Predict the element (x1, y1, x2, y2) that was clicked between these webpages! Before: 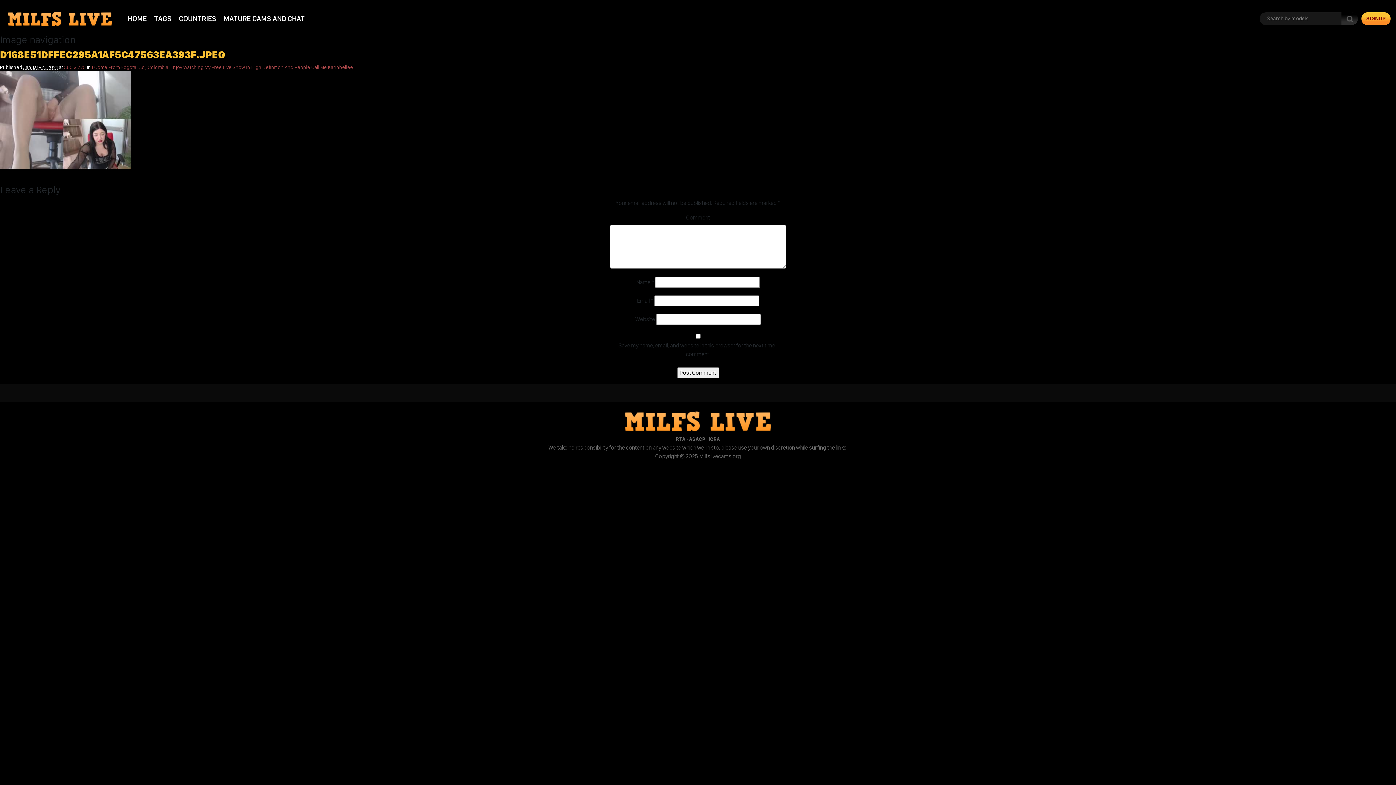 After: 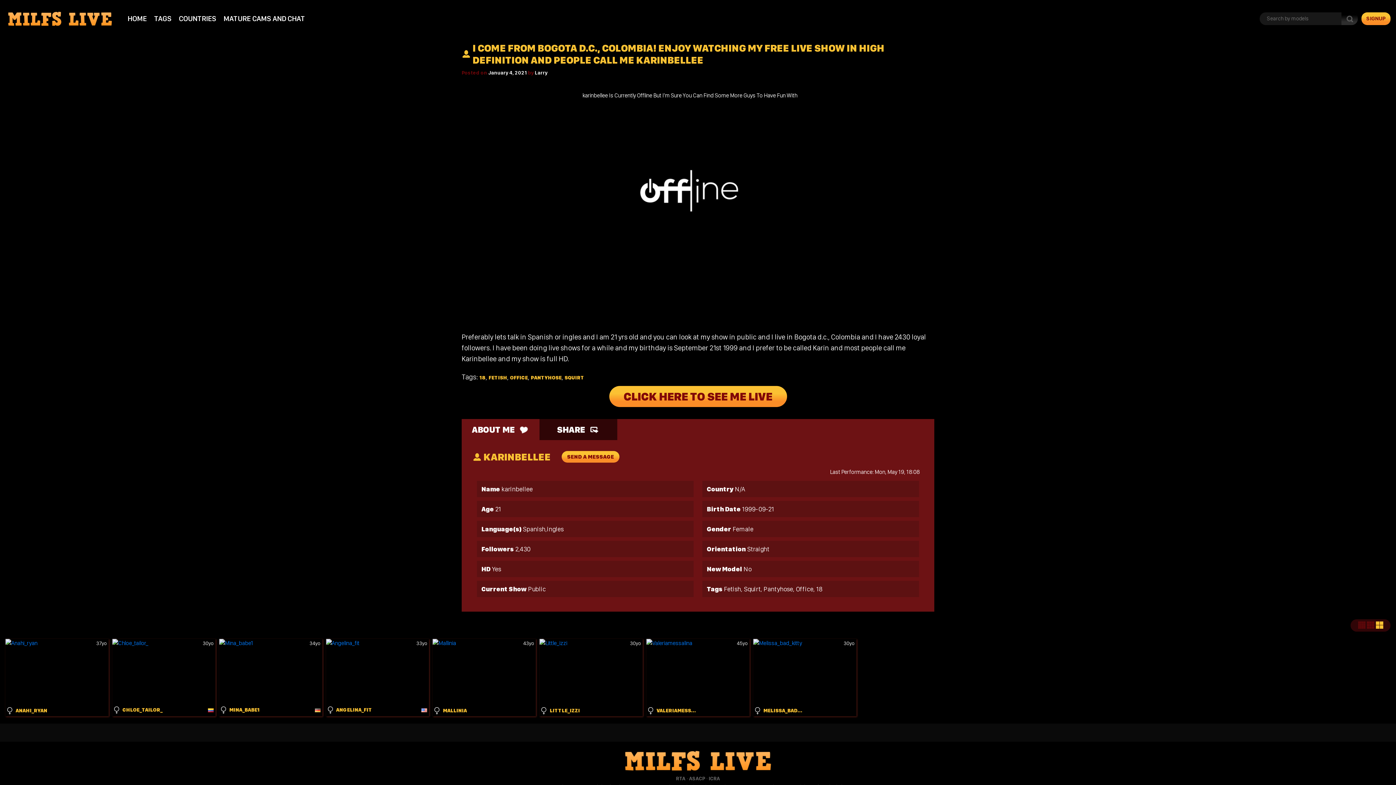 Action: bbox: (92, 64, 353, 70) label: I Come From Bogota D.c., Colombia! Enjoy Watching My Free Live Show In High Definition And People Call Me Karinbellee